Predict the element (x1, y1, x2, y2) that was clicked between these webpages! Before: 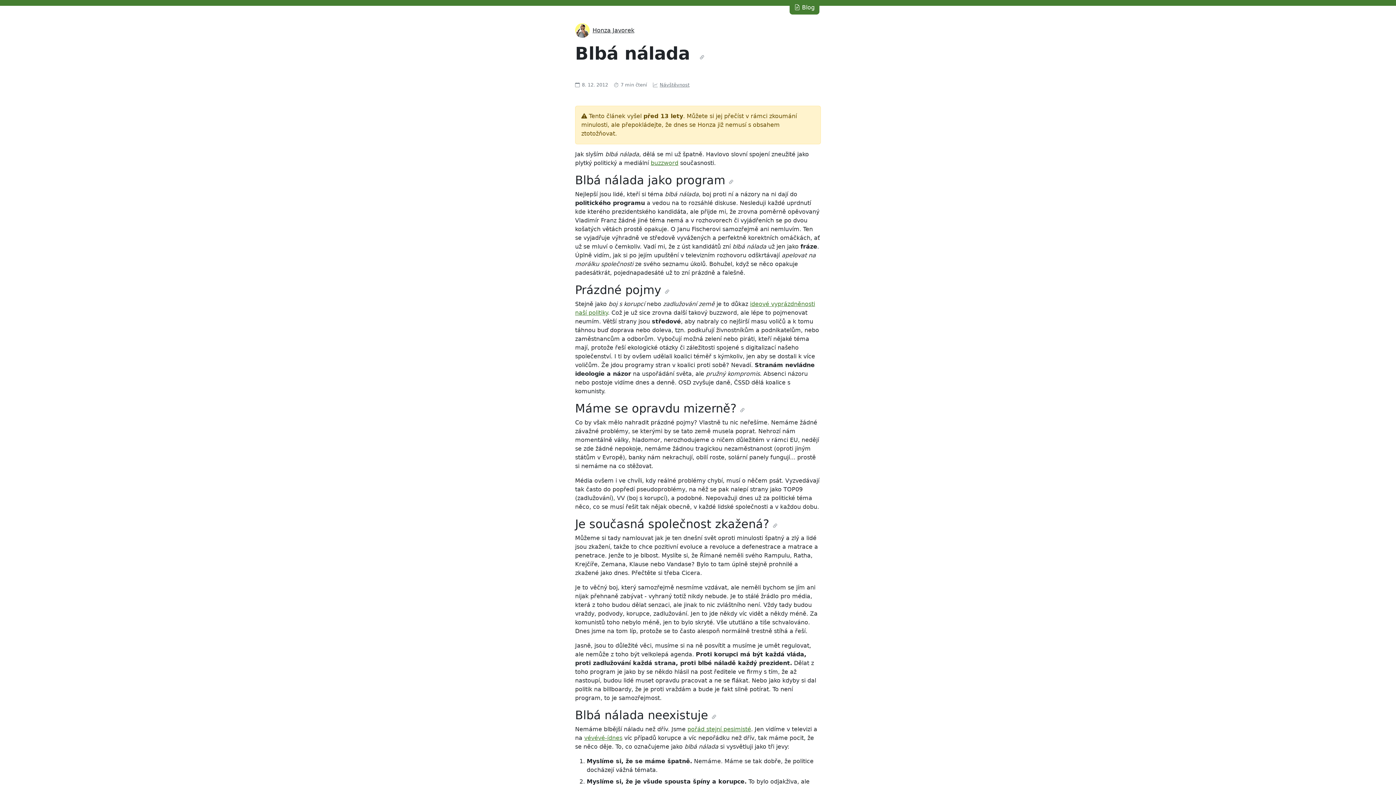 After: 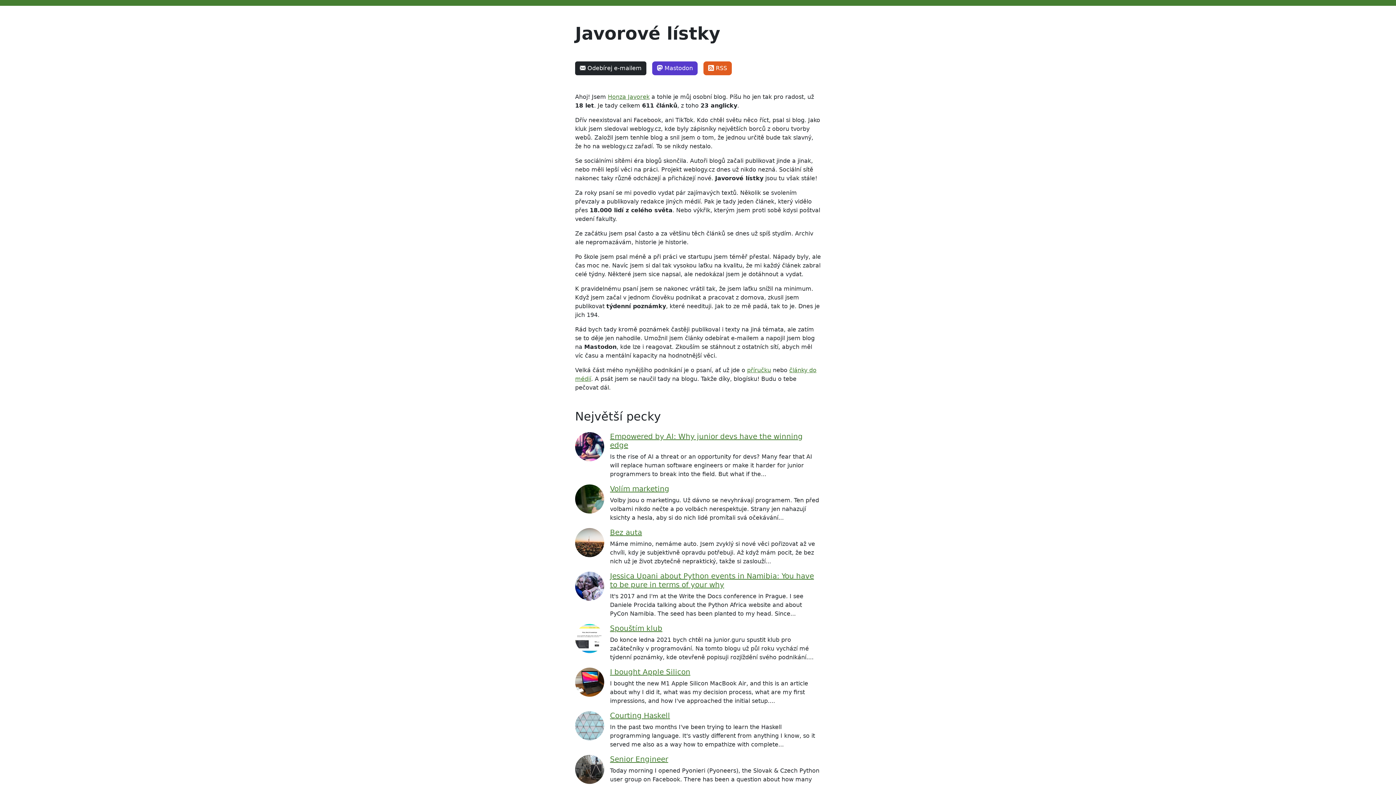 Action: bbox: (789, 0, 819, 14) label:  Blog